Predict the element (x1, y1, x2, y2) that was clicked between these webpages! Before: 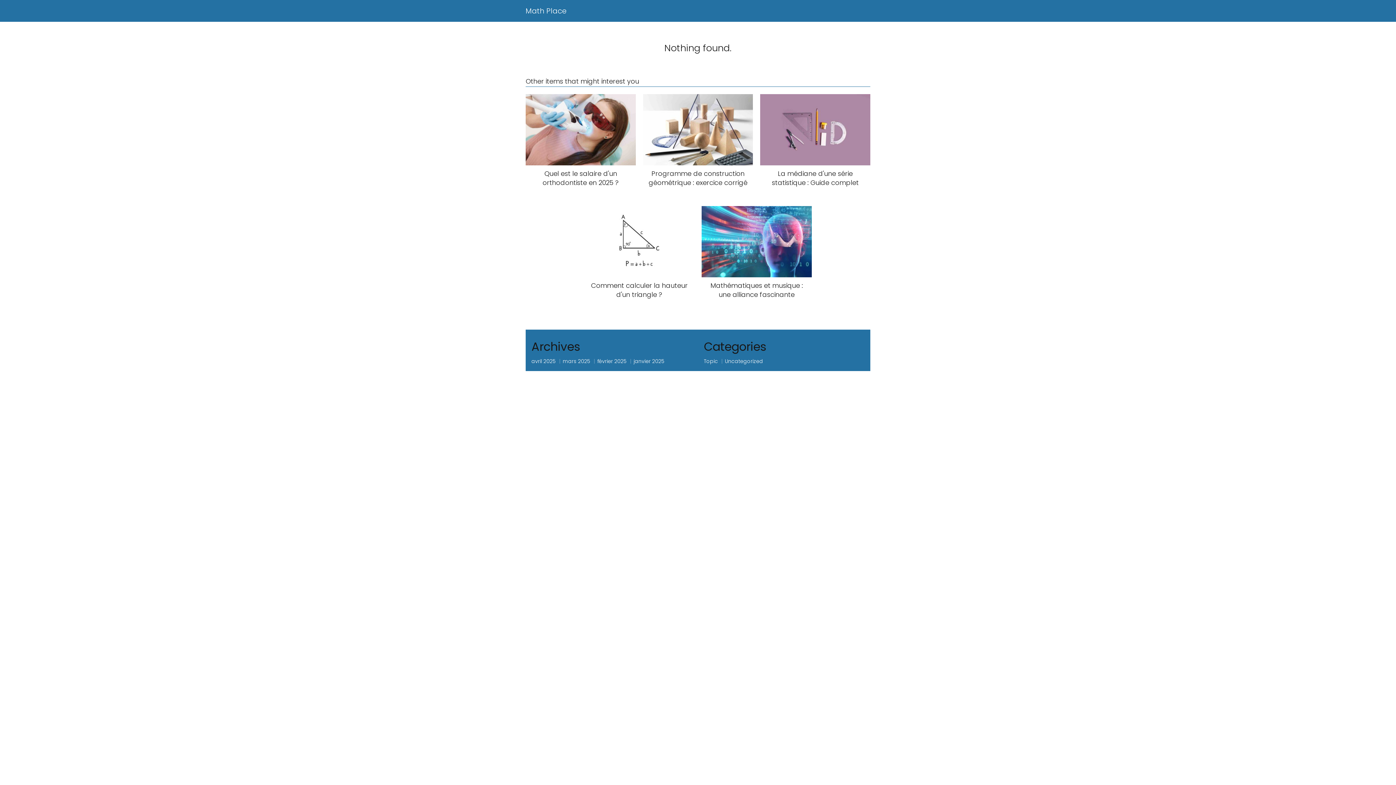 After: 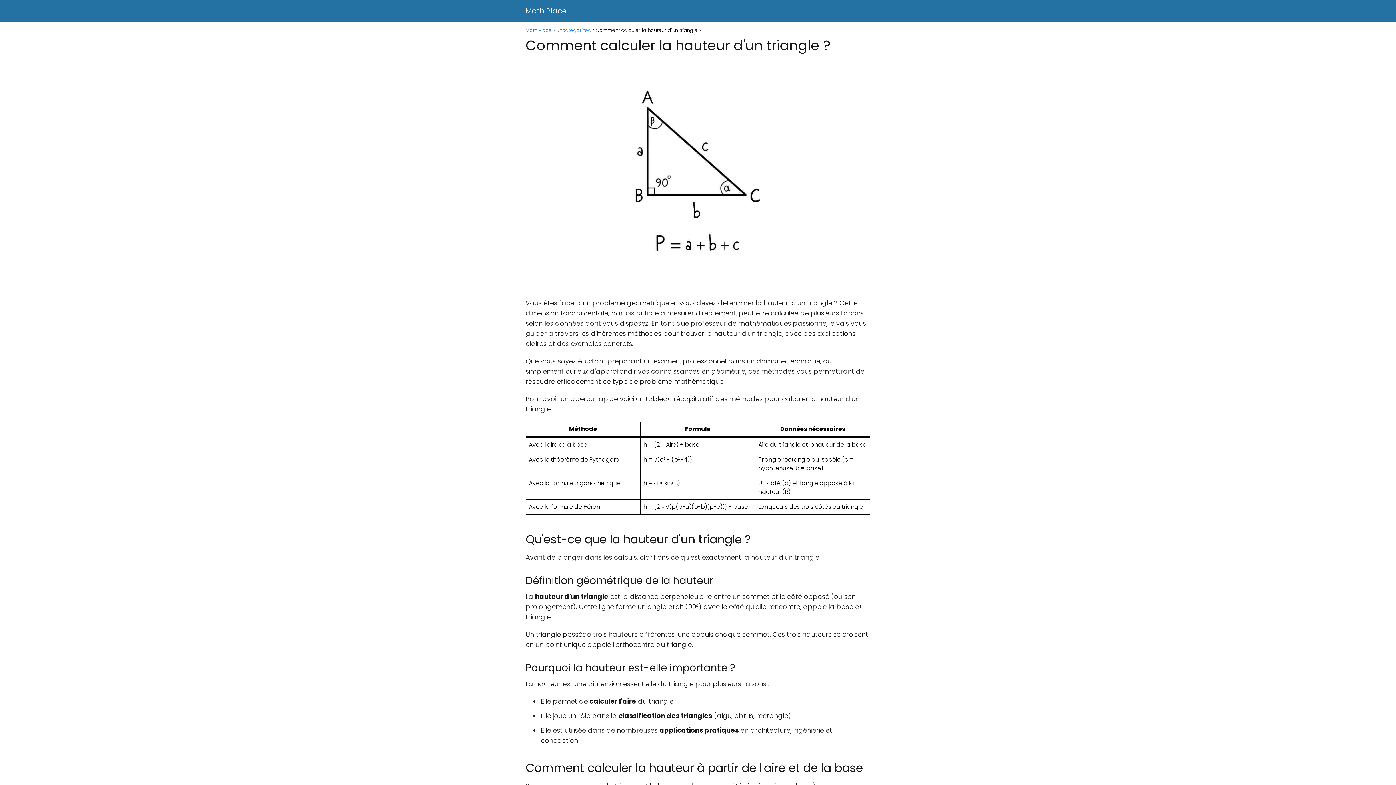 Action: bbox: (584, 206, 694, 299) label: Comment calculer la hauteur d'un triangle ?